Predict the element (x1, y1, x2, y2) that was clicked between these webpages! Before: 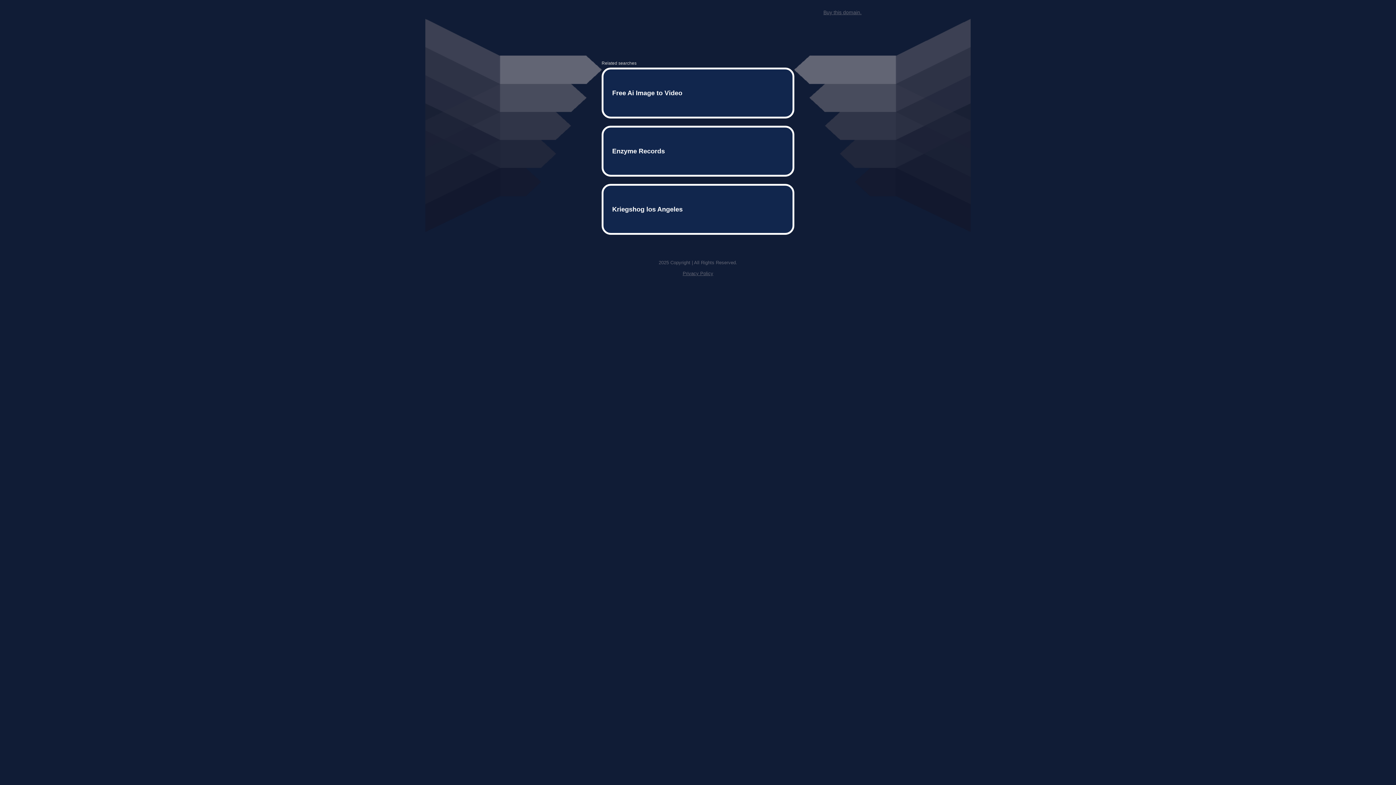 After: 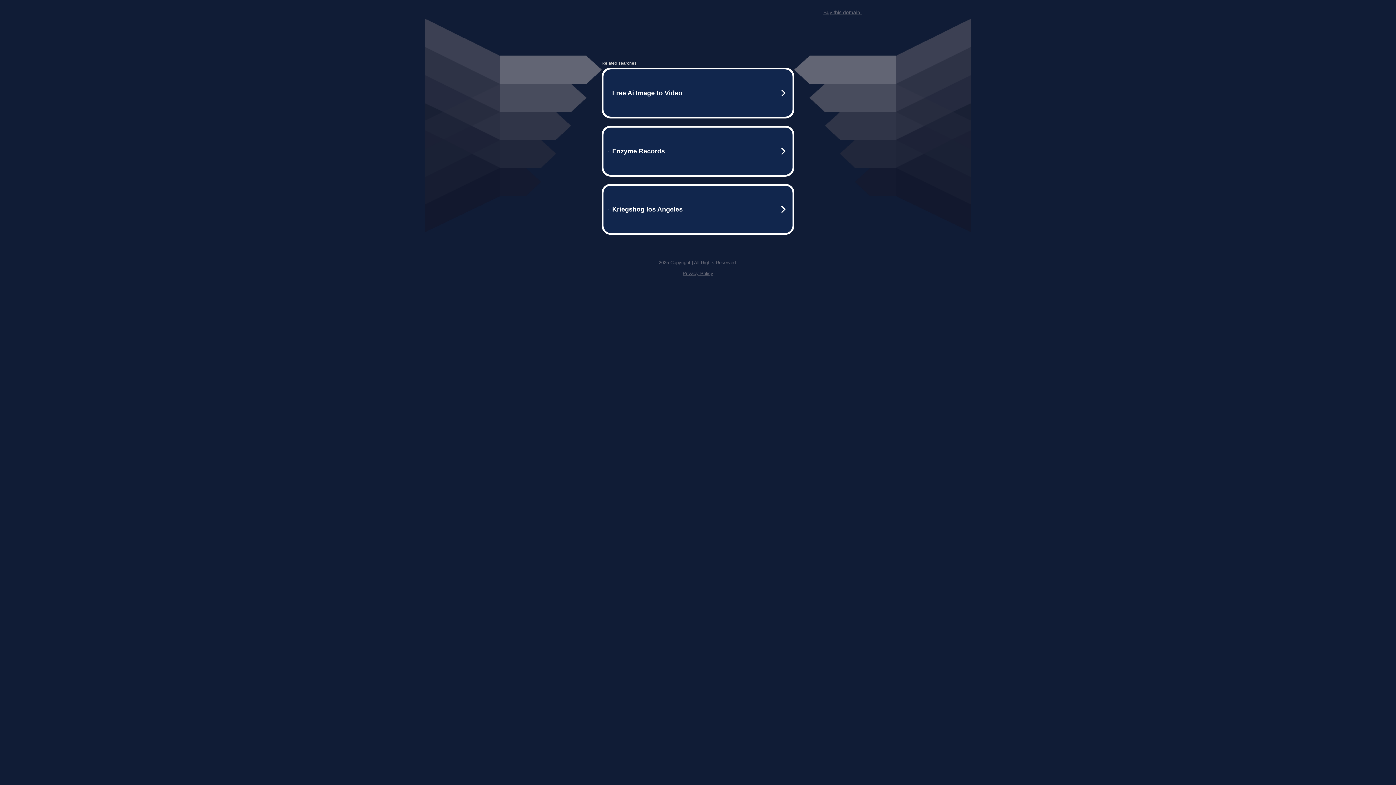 Action: label: Privacy Policy bbox: (682, 259, 713, 264)